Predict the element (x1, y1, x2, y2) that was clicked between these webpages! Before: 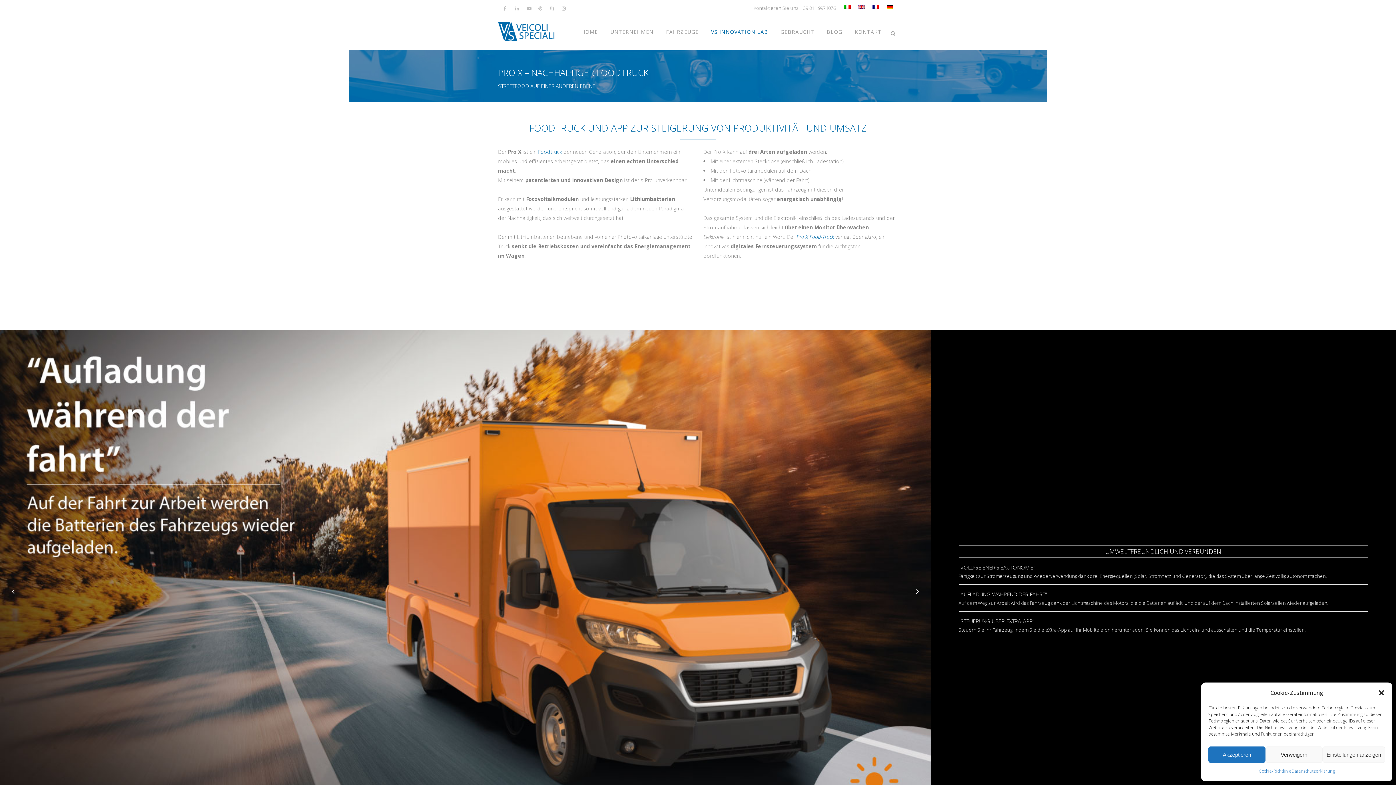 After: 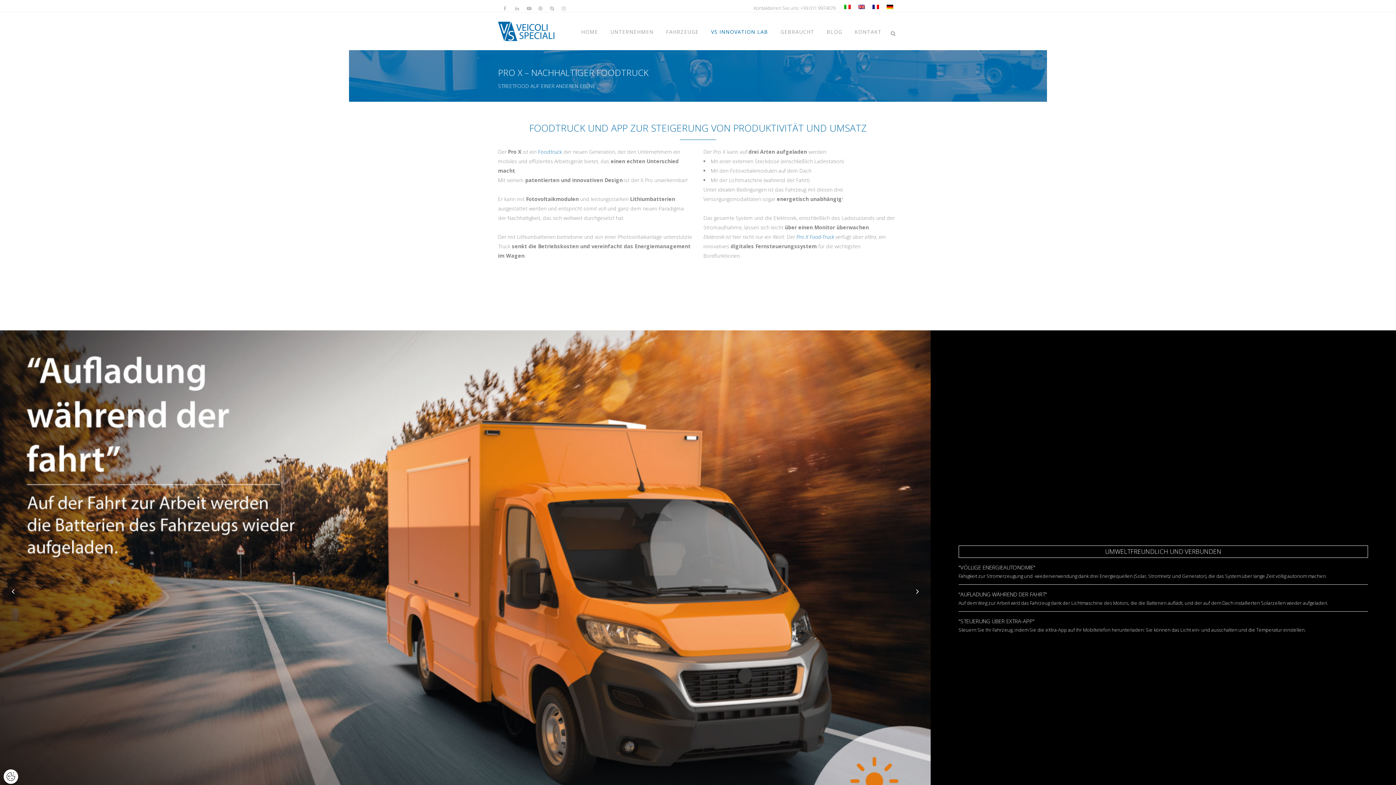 Action: label: Verweigern bbox: (1265, 746, 1322, 763)